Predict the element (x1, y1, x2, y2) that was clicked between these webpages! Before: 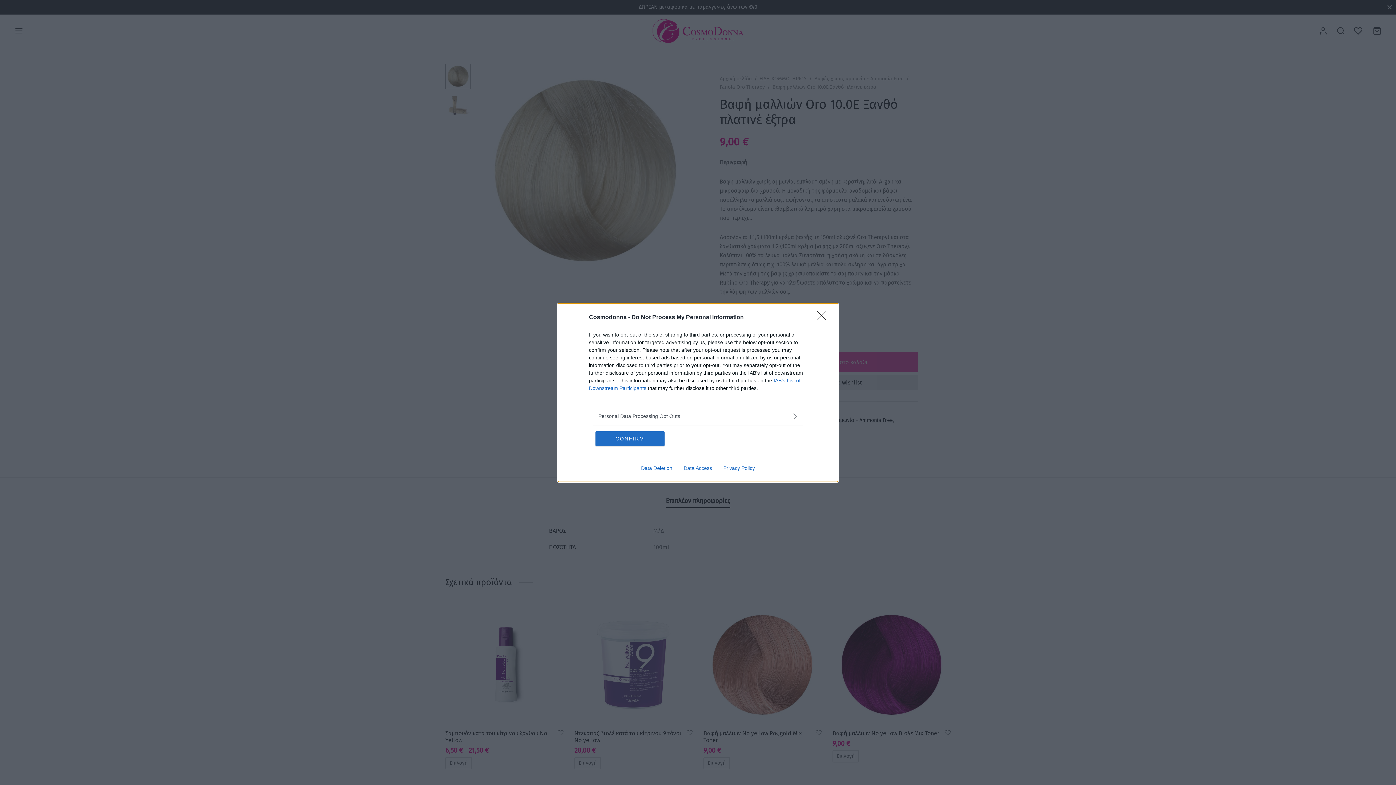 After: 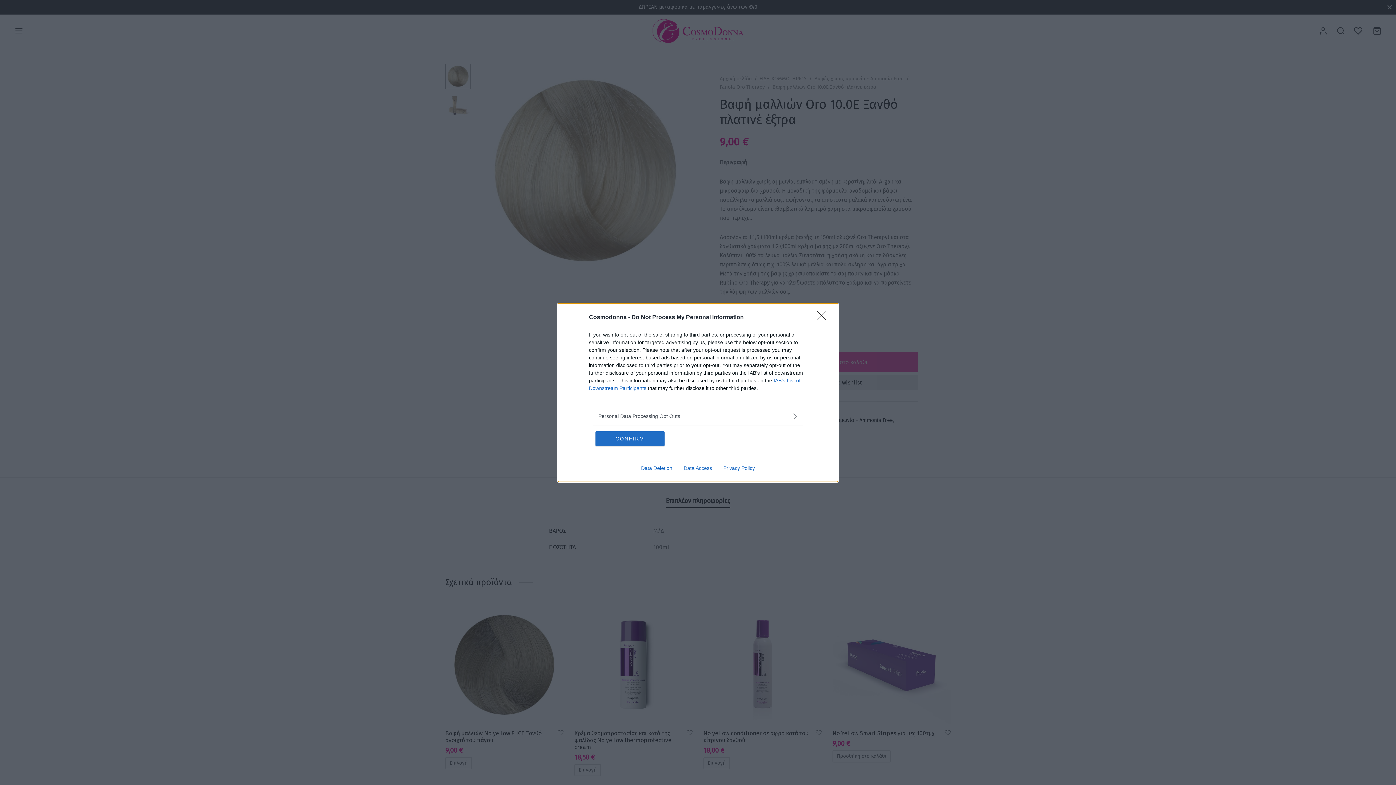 Action: bbox: (635, 465, 678, 471) label: Data Deletion